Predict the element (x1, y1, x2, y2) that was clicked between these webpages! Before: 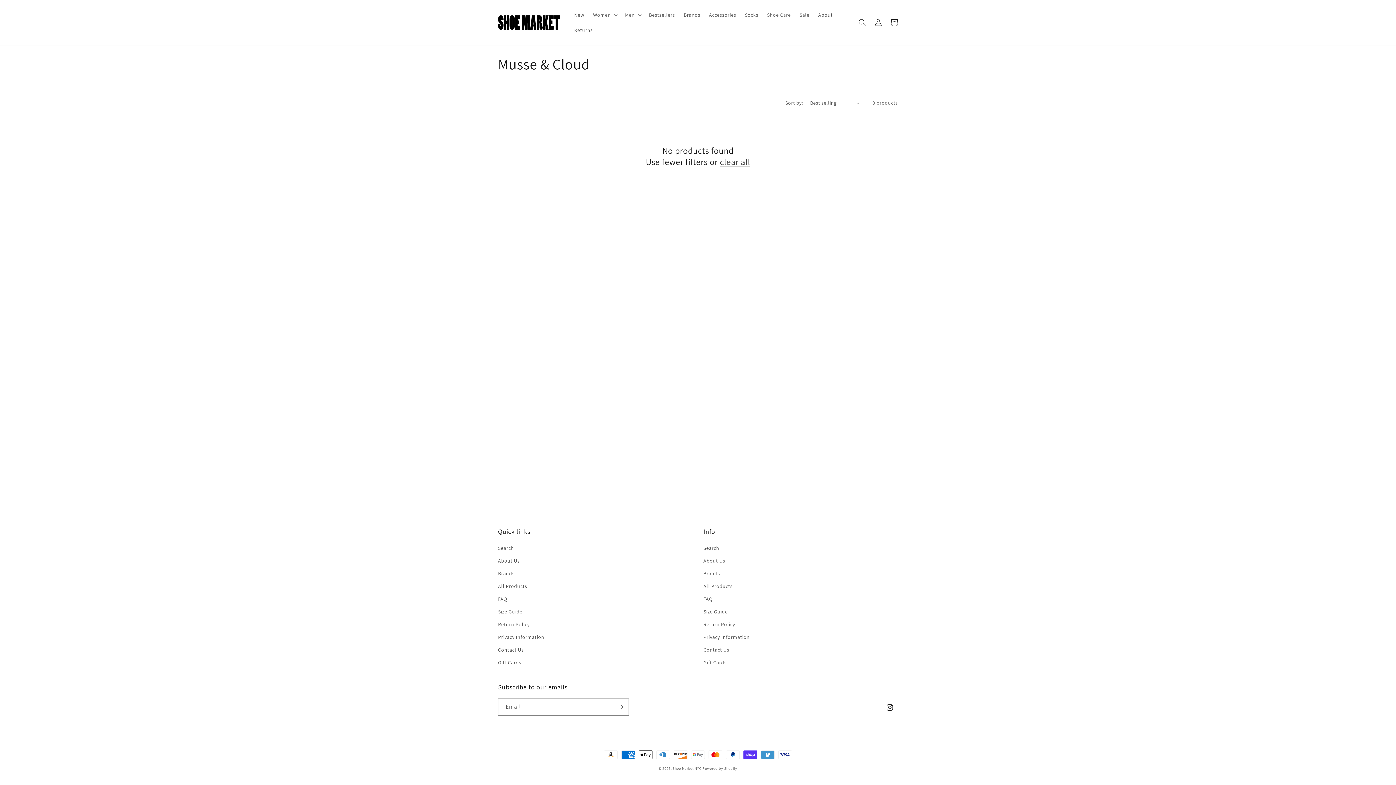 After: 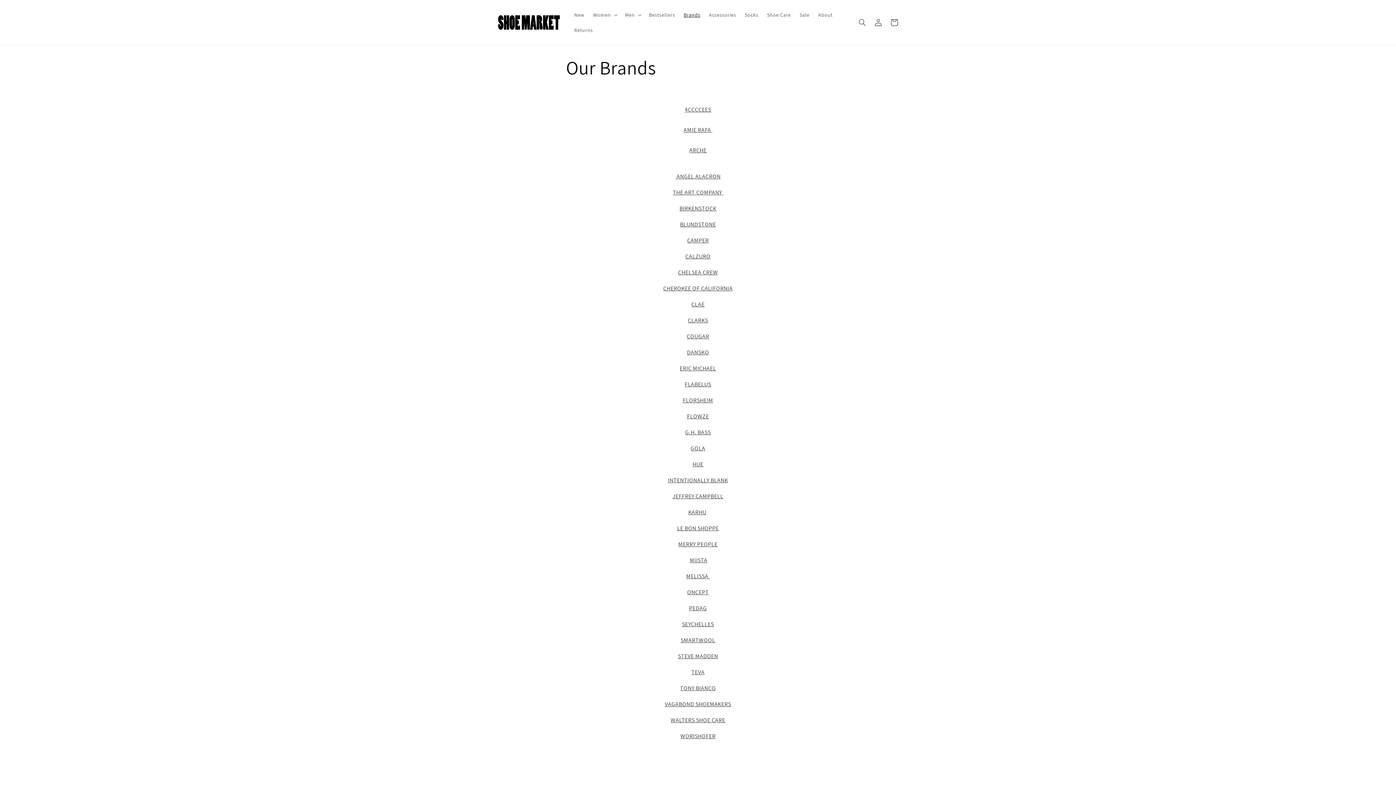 Action: bbox: (703, 567, 720, 580) label: Brands